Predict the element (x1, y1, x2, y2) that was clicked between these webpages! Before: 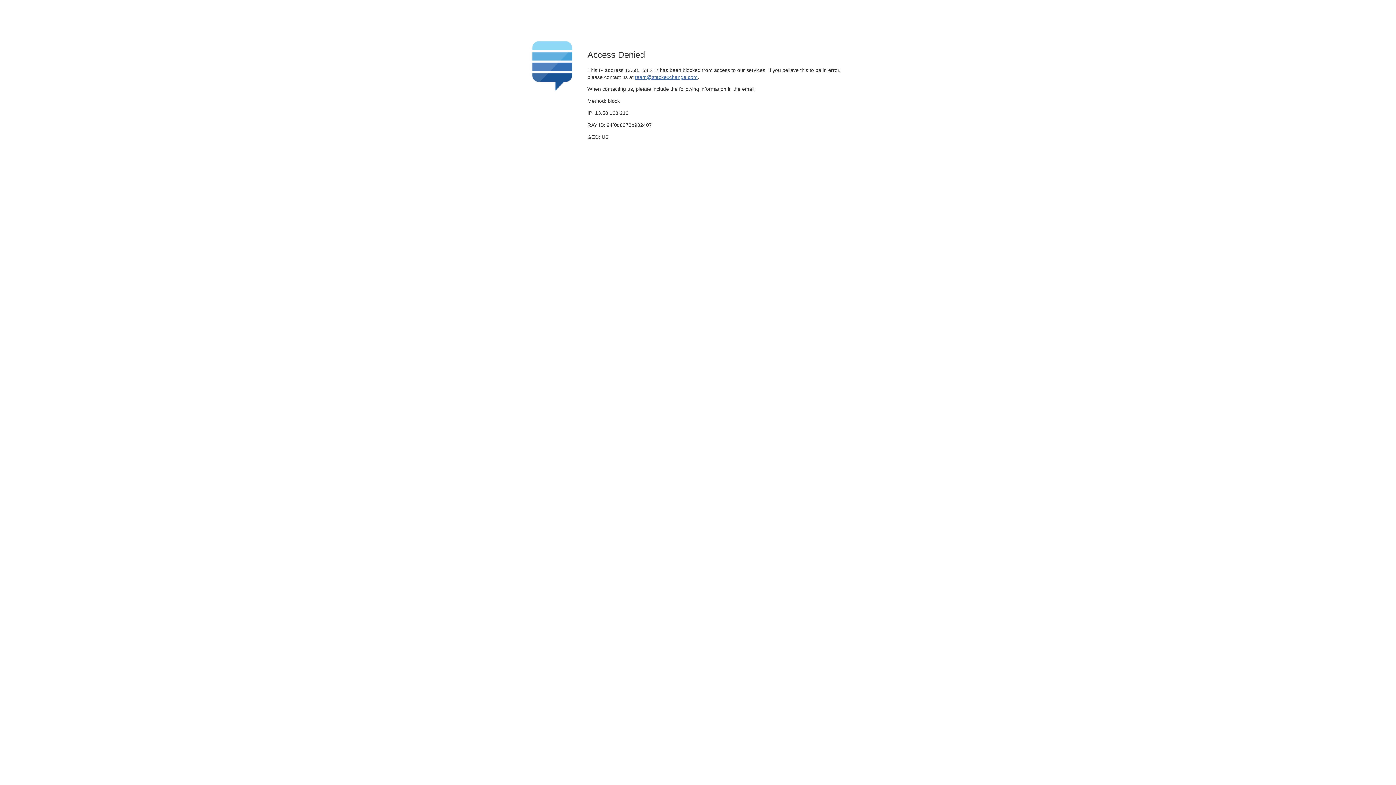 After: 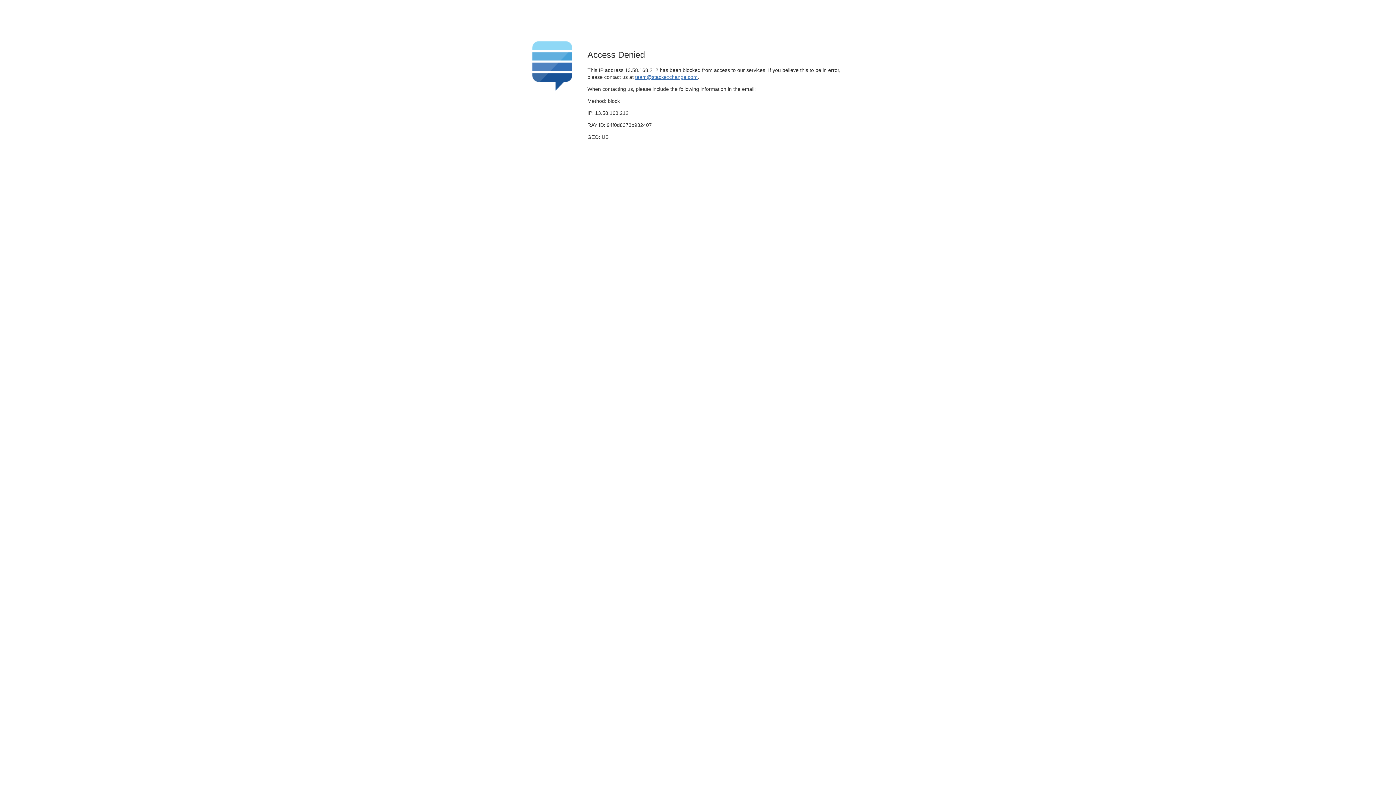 Action: label: team@stackexchange.com bbox: (635, 74, 697, 79)